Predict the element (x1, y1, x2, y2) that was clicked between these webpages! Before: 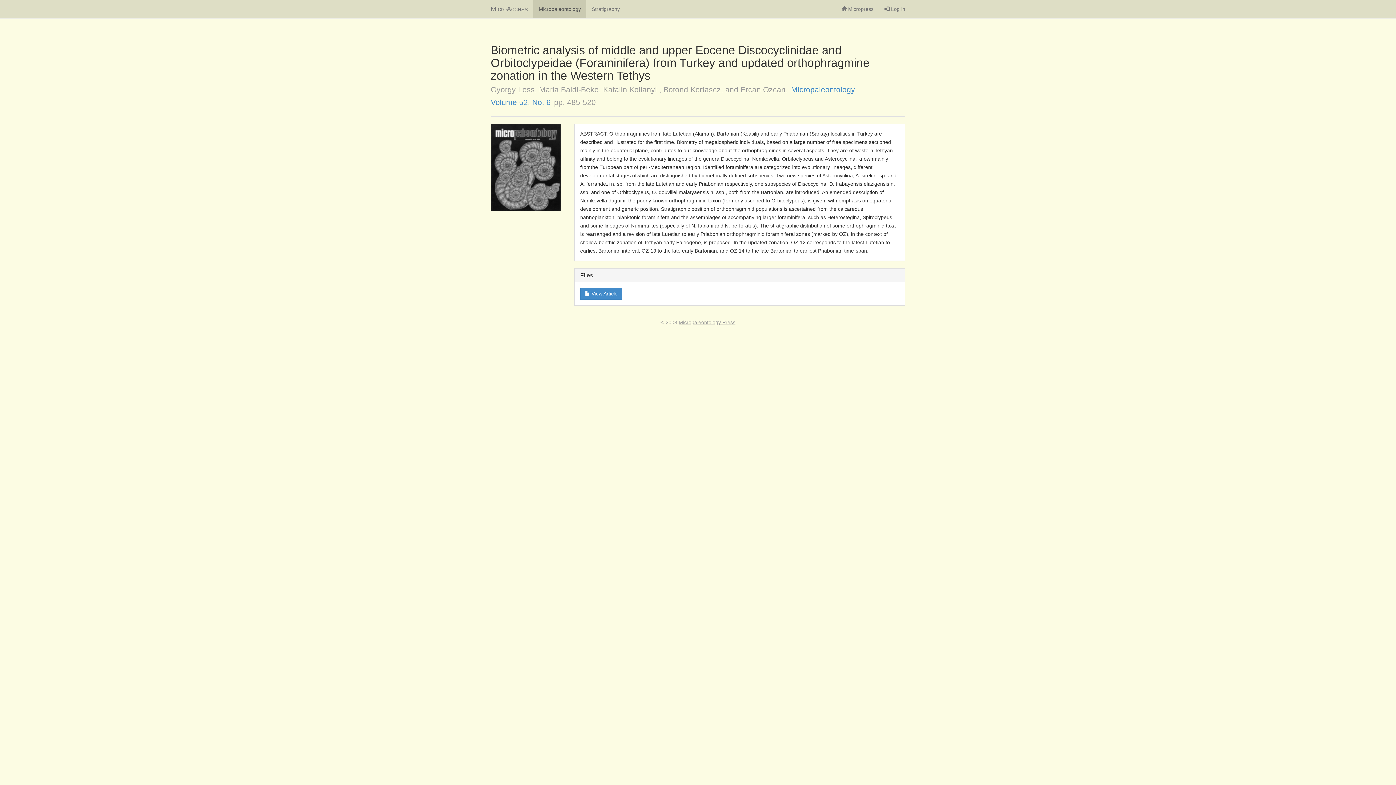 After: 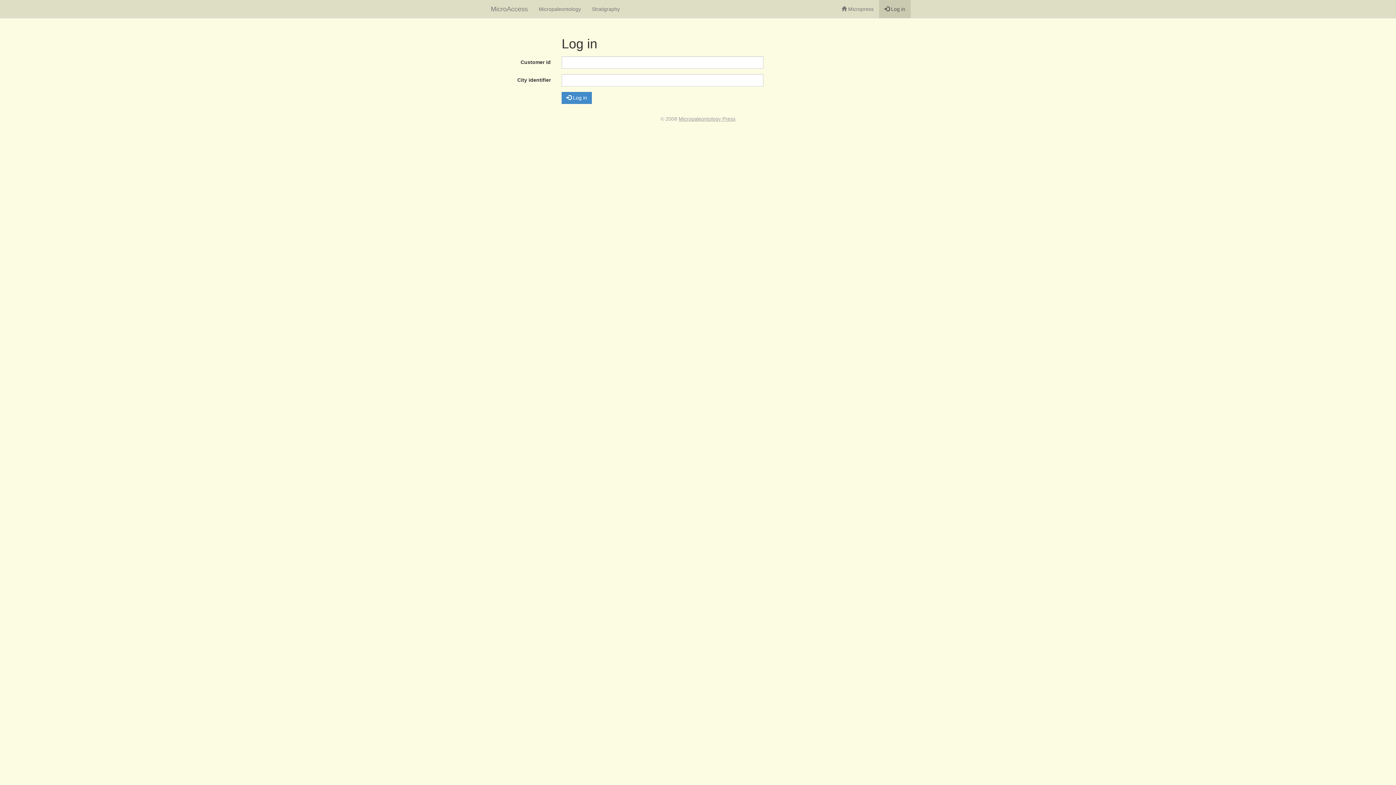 Action: bbox: (879, 0, 910, 18) label:  Log in